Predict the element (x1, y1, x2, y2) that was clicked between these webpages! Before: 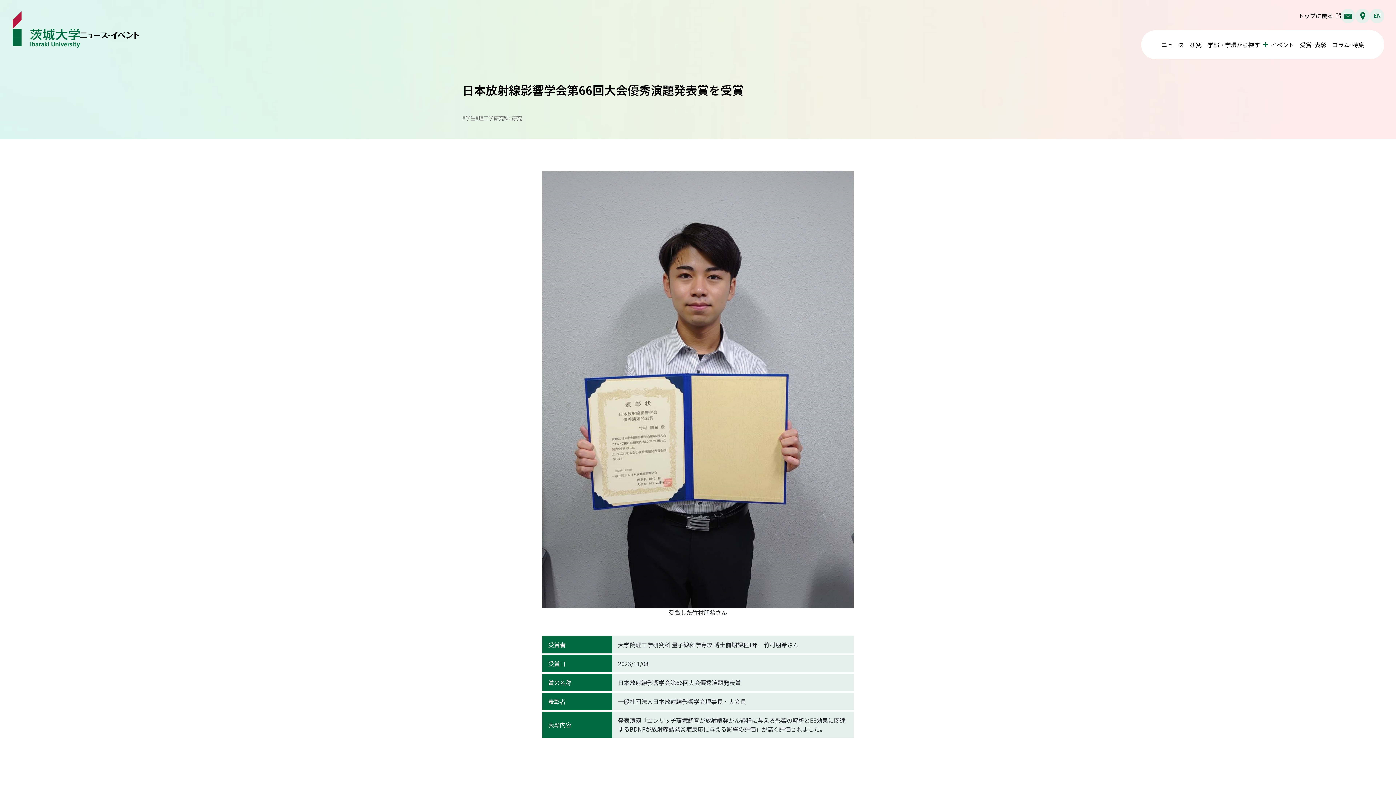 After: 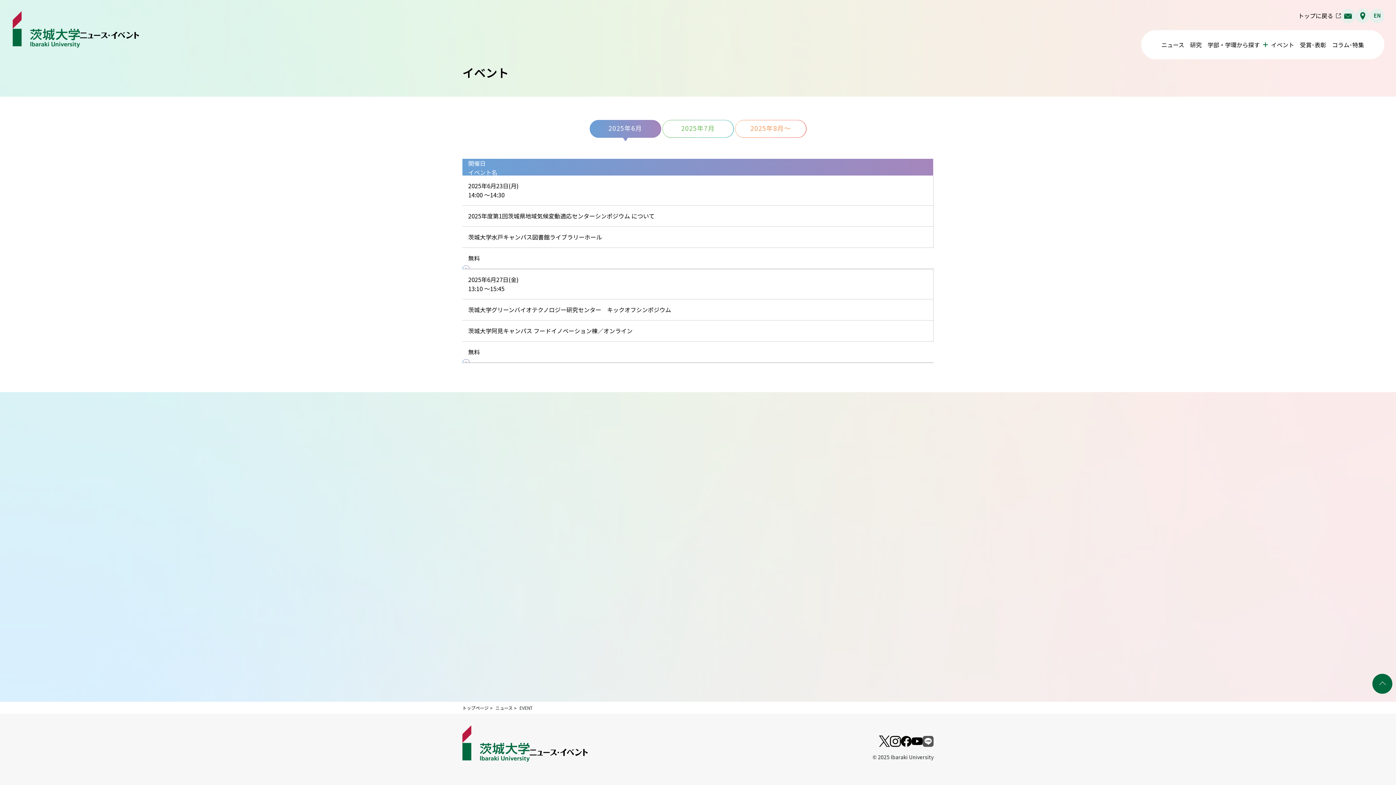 Action: label: イベント bbox: (1268, 37, 1297, 52)